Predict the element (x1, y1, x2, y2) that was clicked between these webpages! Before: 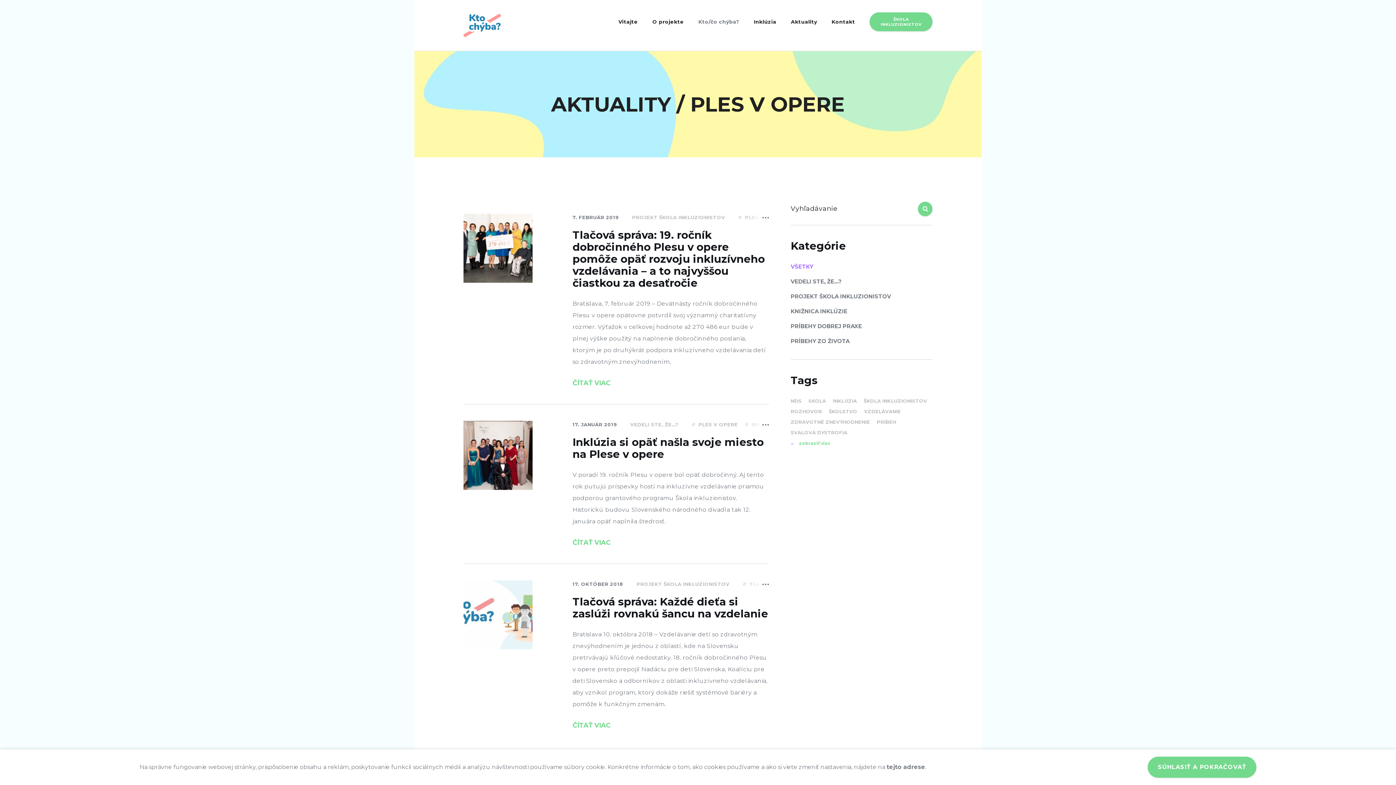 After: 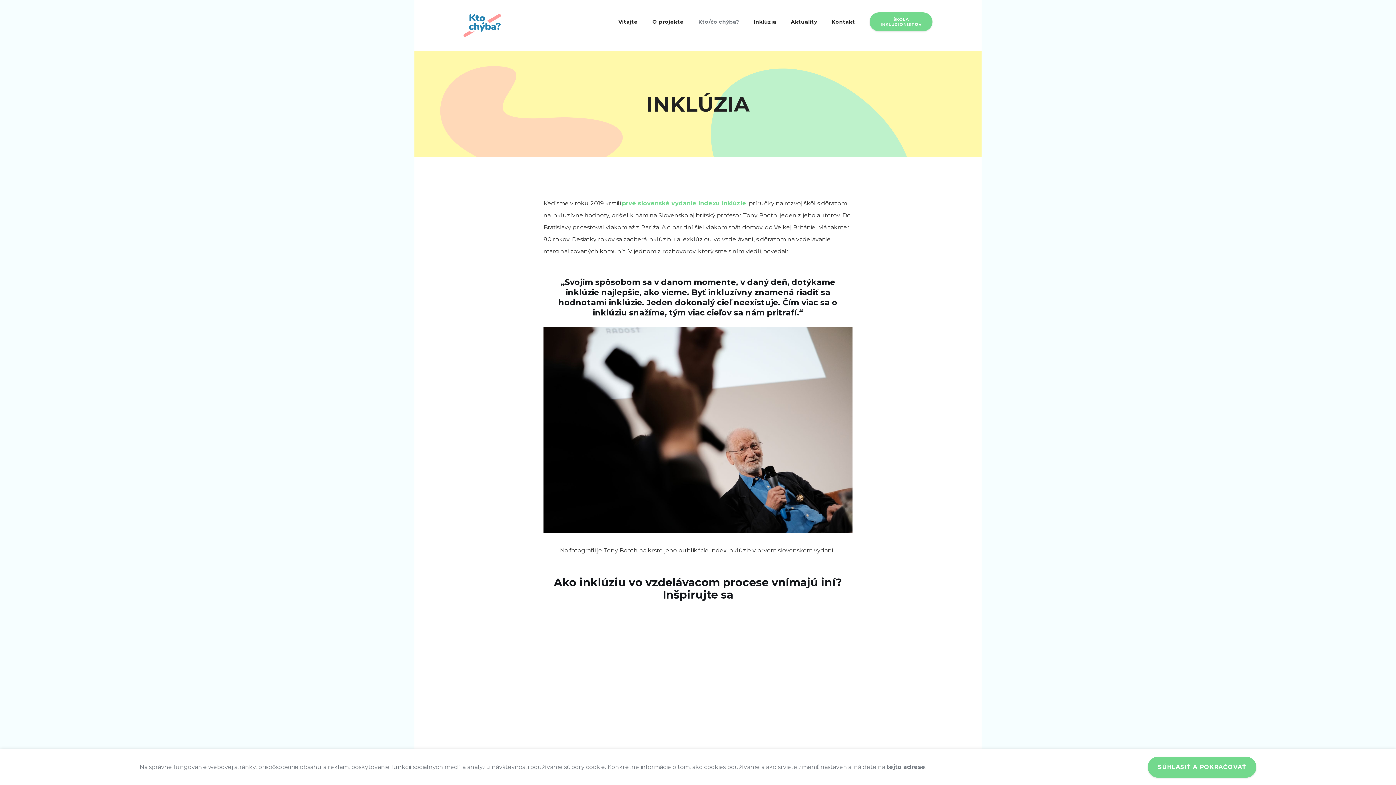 Action: label: Inklúzia bbox: (754, 16, 776, 27)